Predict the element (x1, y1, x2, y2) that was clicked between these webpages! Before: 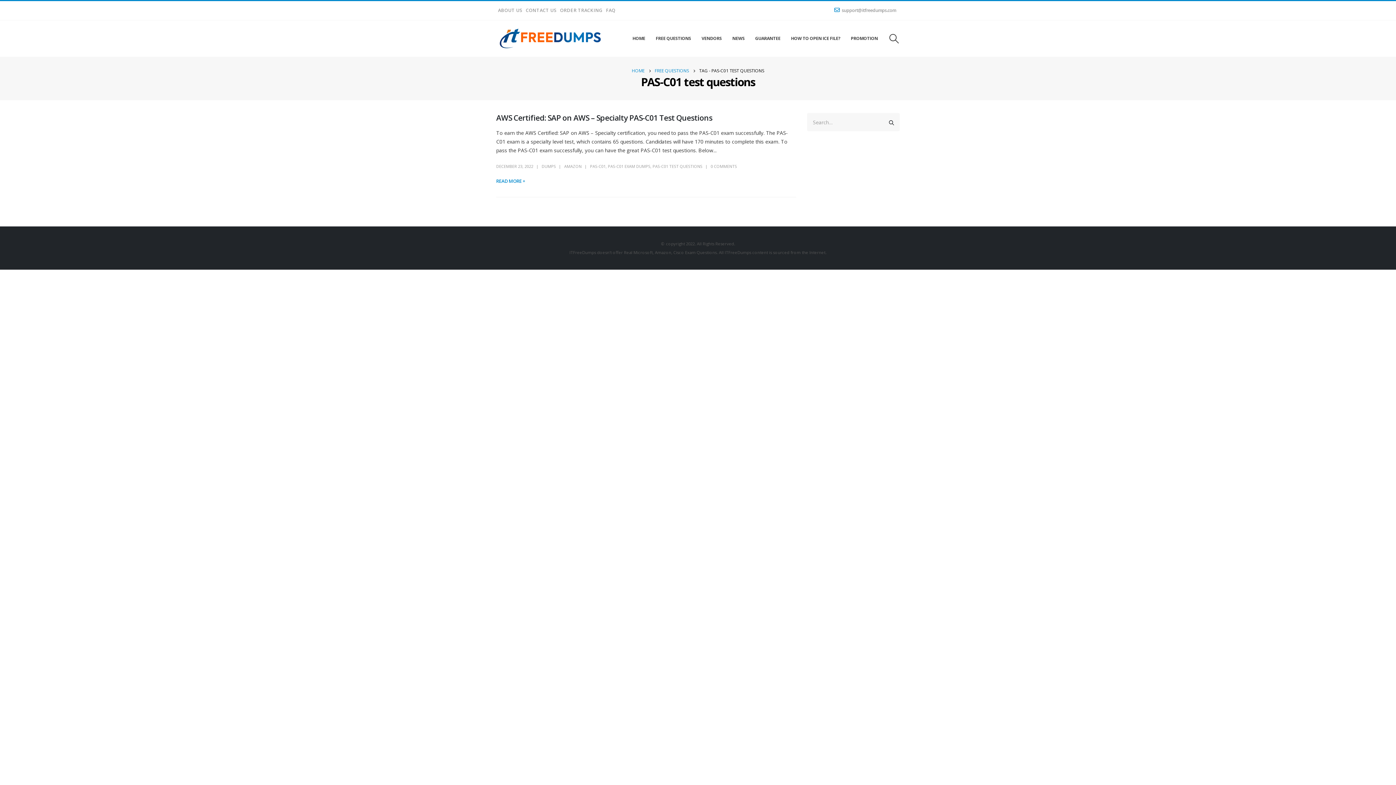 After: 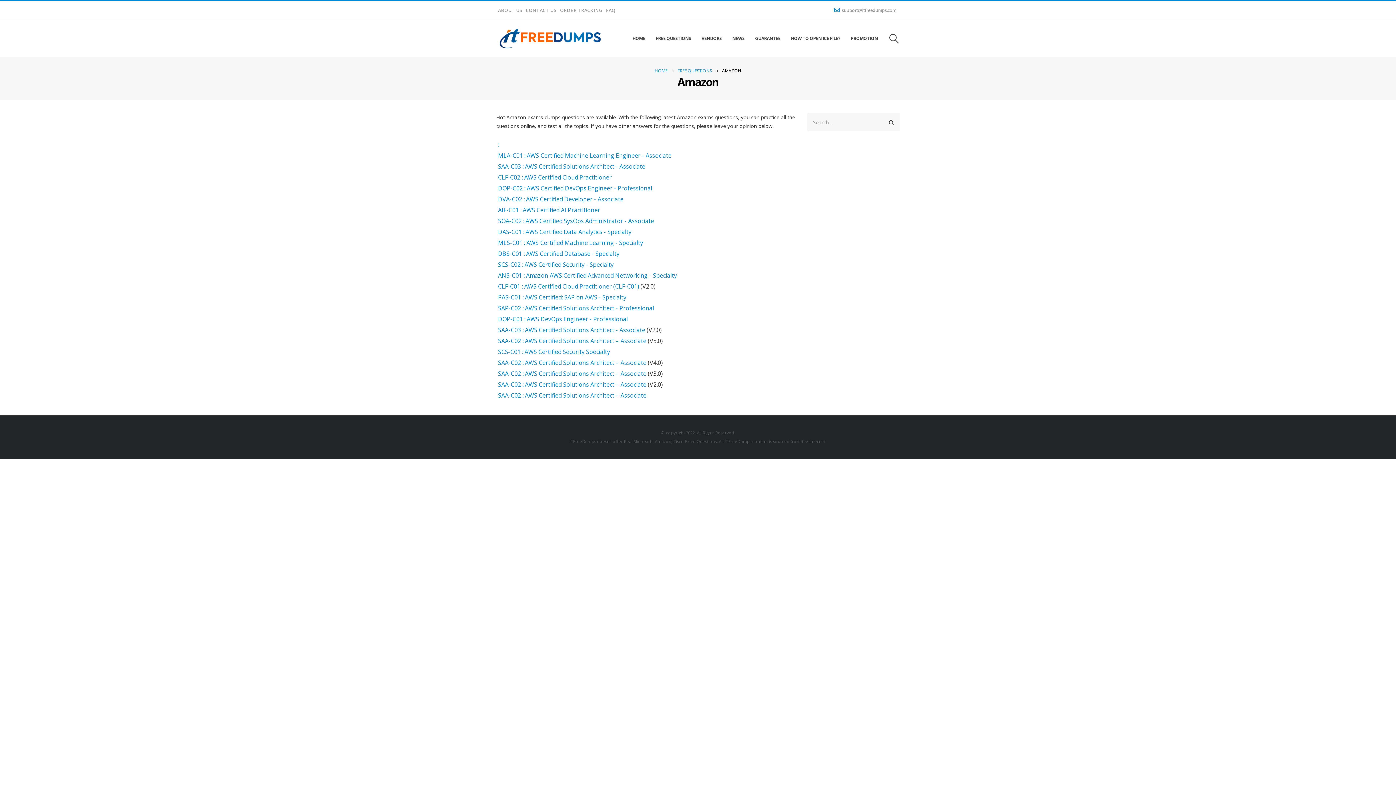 Action: label: AMAZON bbox: (564, 163, 581, 169)